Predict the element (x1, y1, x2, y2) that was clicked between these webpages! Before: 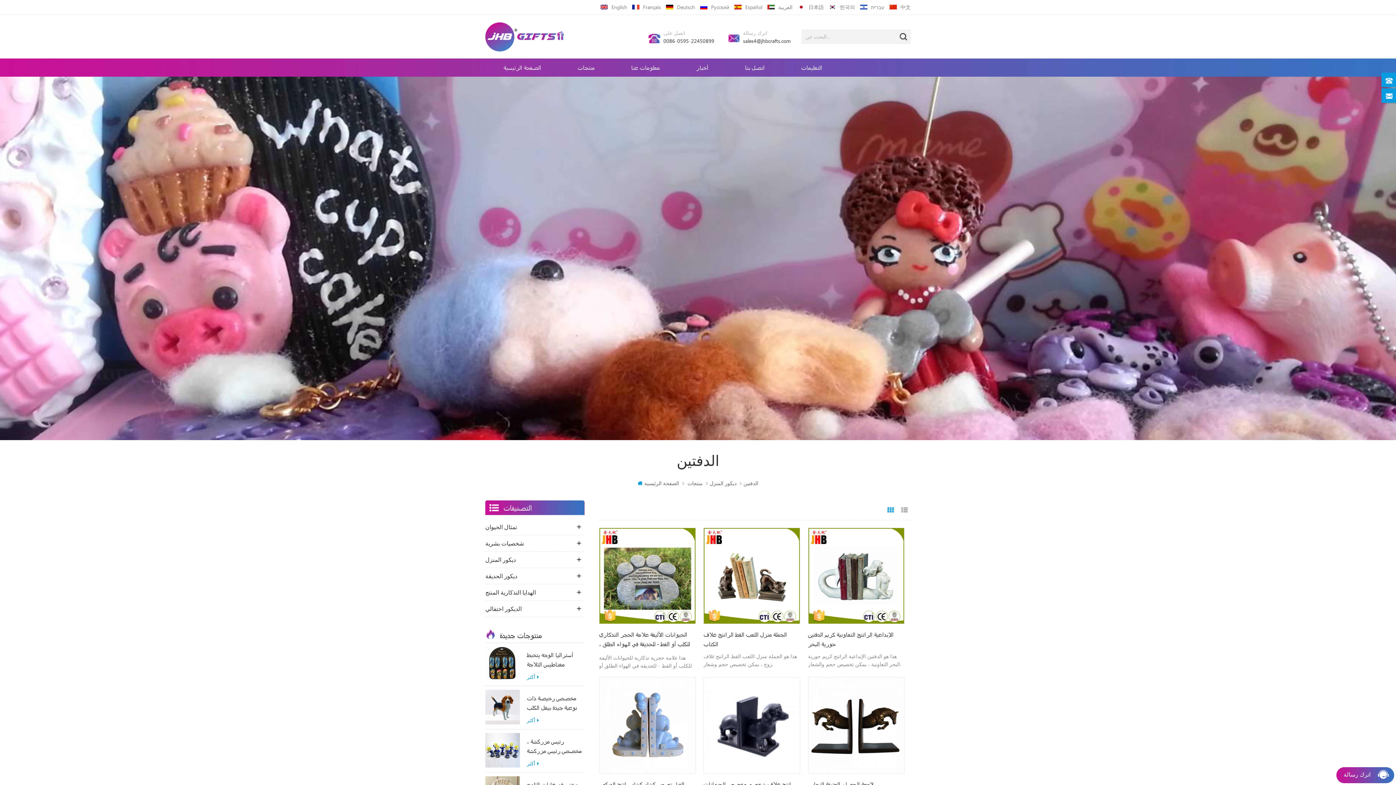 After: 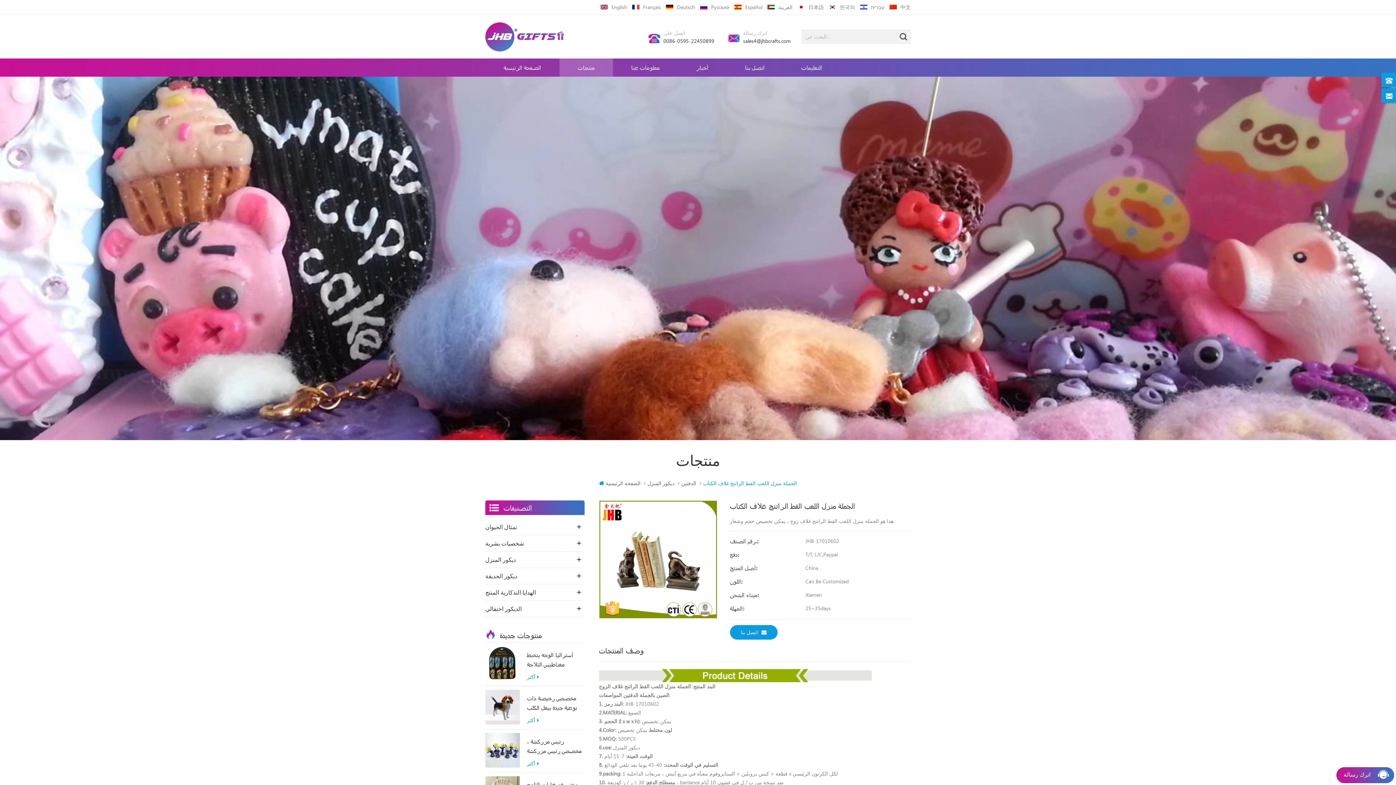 Action: bbox: (703, 527, 800, 624)